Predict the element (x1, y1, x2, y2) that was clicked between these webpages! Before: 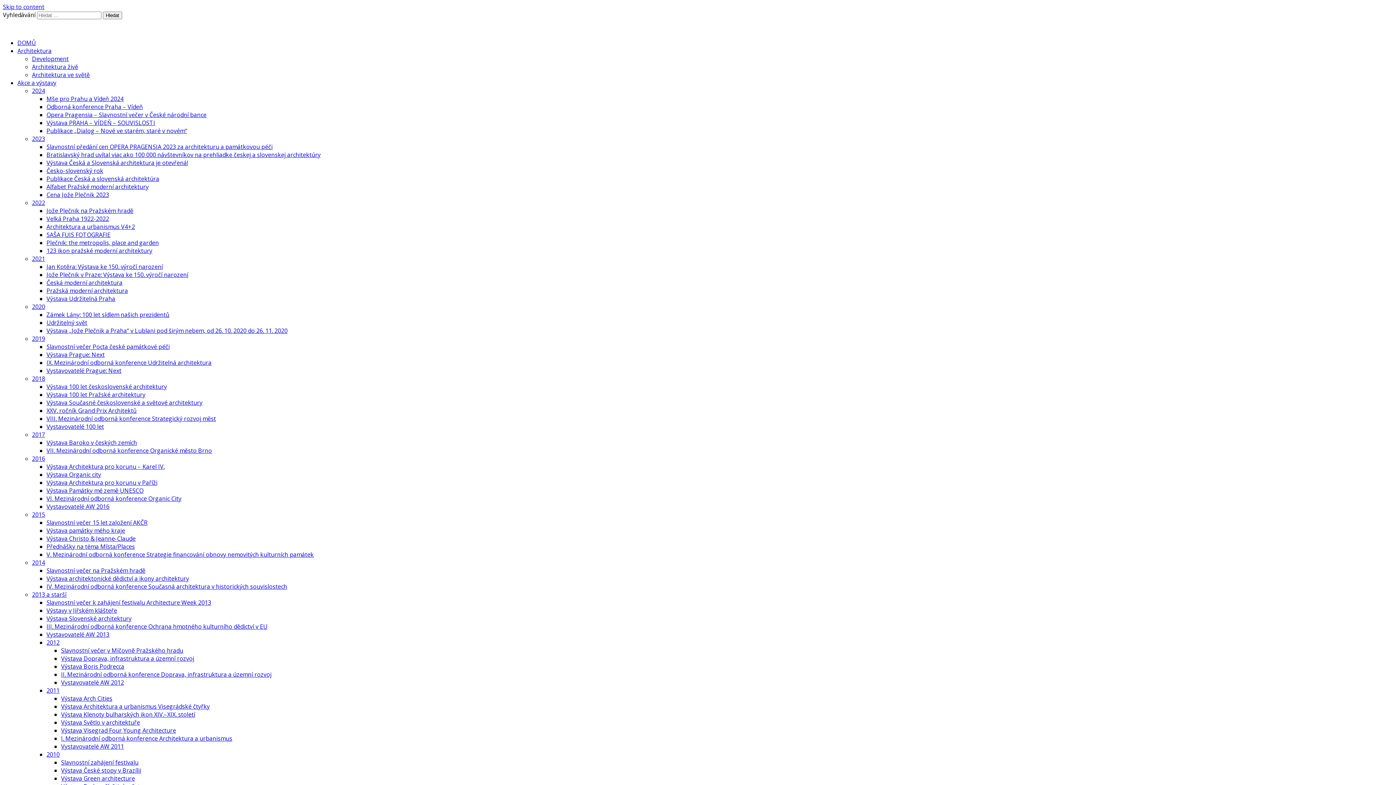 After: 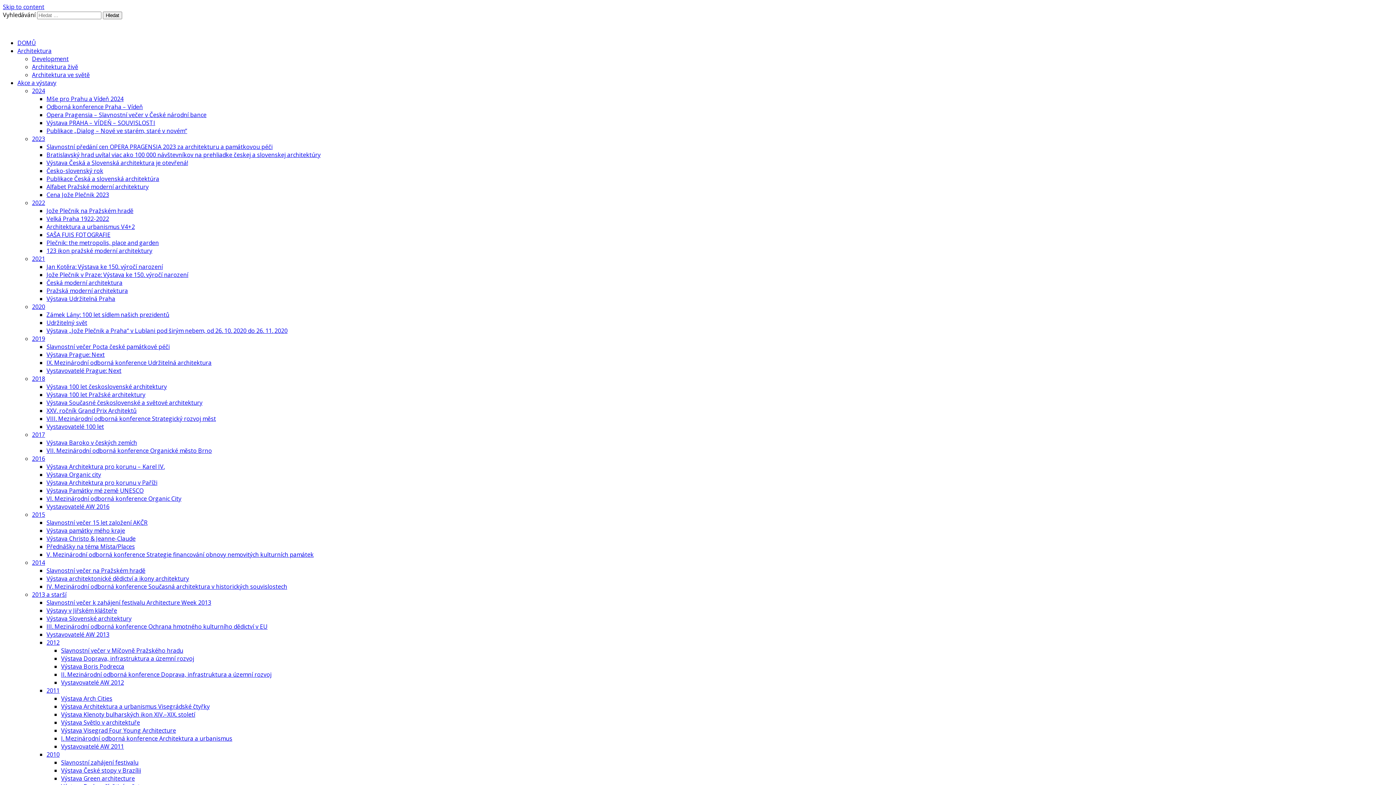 Action: bbox: (46, 470, 101, 478) label: Výstava Organic city